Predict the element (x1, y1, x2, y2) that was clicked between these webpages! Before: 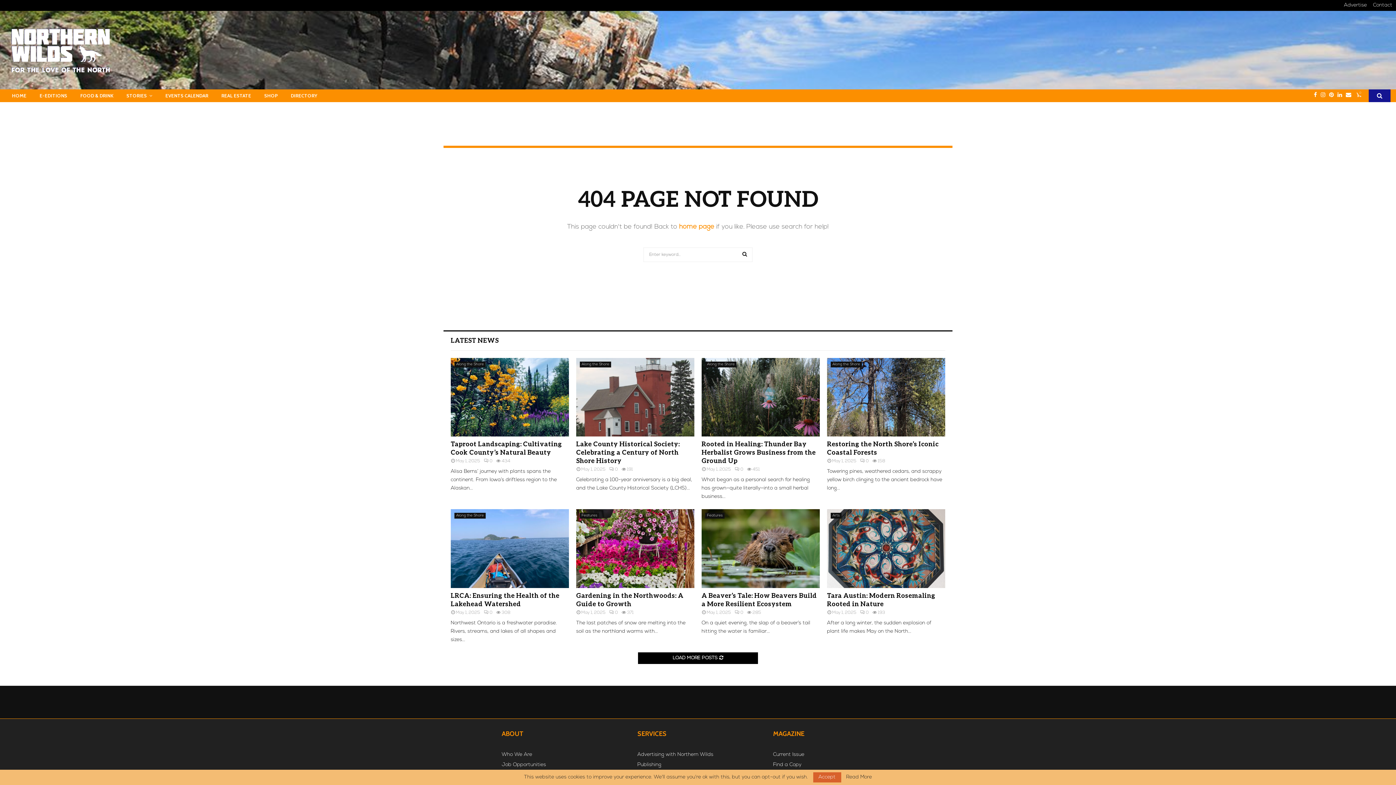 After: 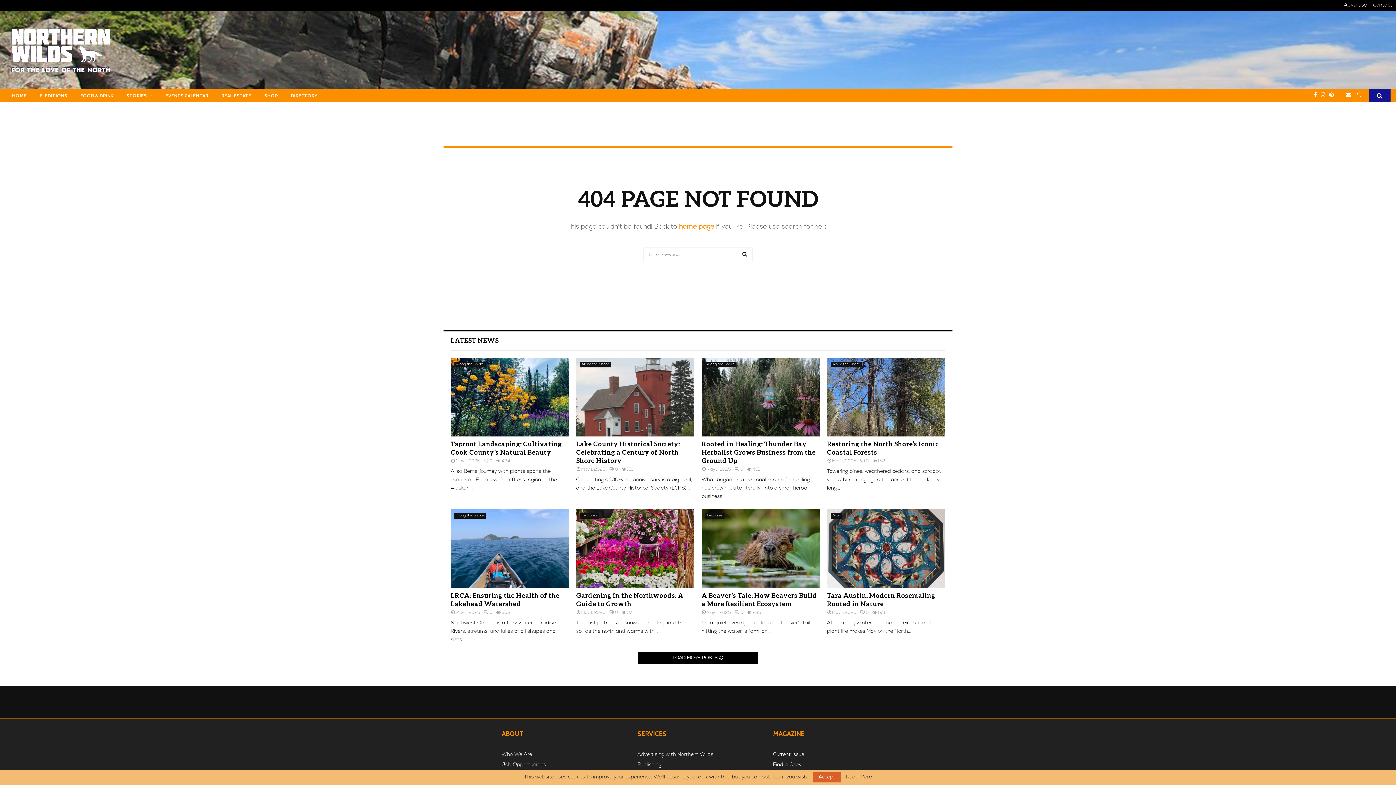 Action: bbox: (1337, 89, 1346, 101)